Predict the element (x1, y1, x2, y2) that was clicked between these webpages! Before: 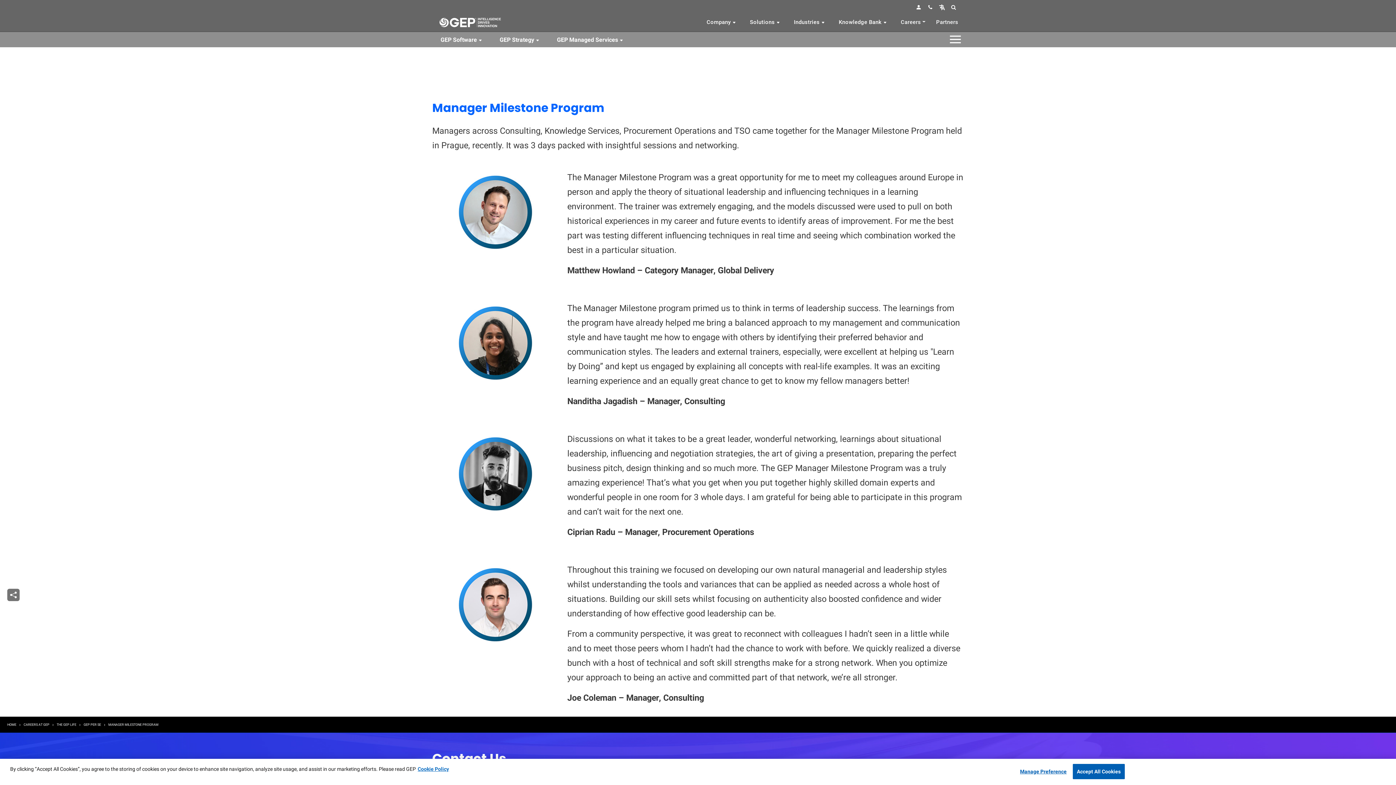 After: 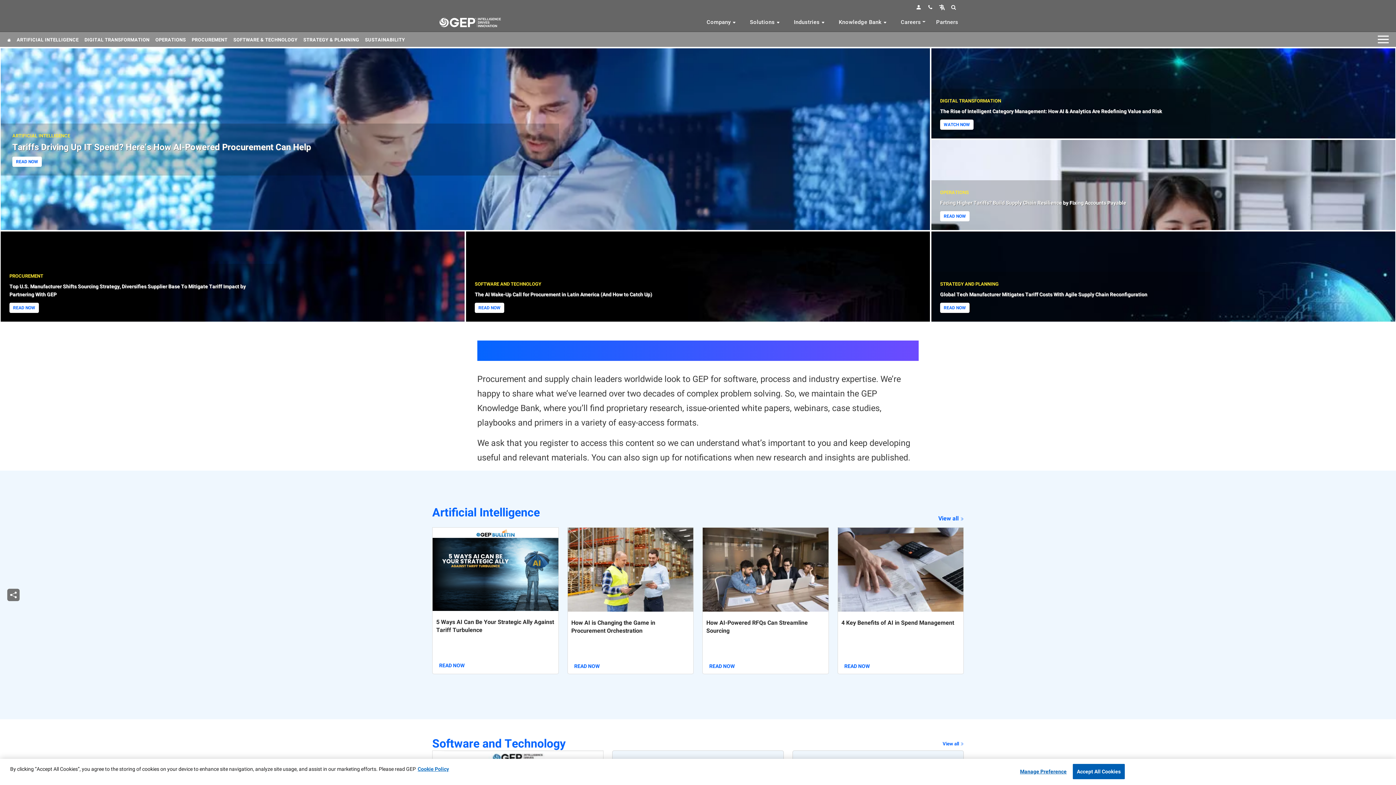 Action: bbox: (833, 12, 893, 31) label: Knowledge Bank  